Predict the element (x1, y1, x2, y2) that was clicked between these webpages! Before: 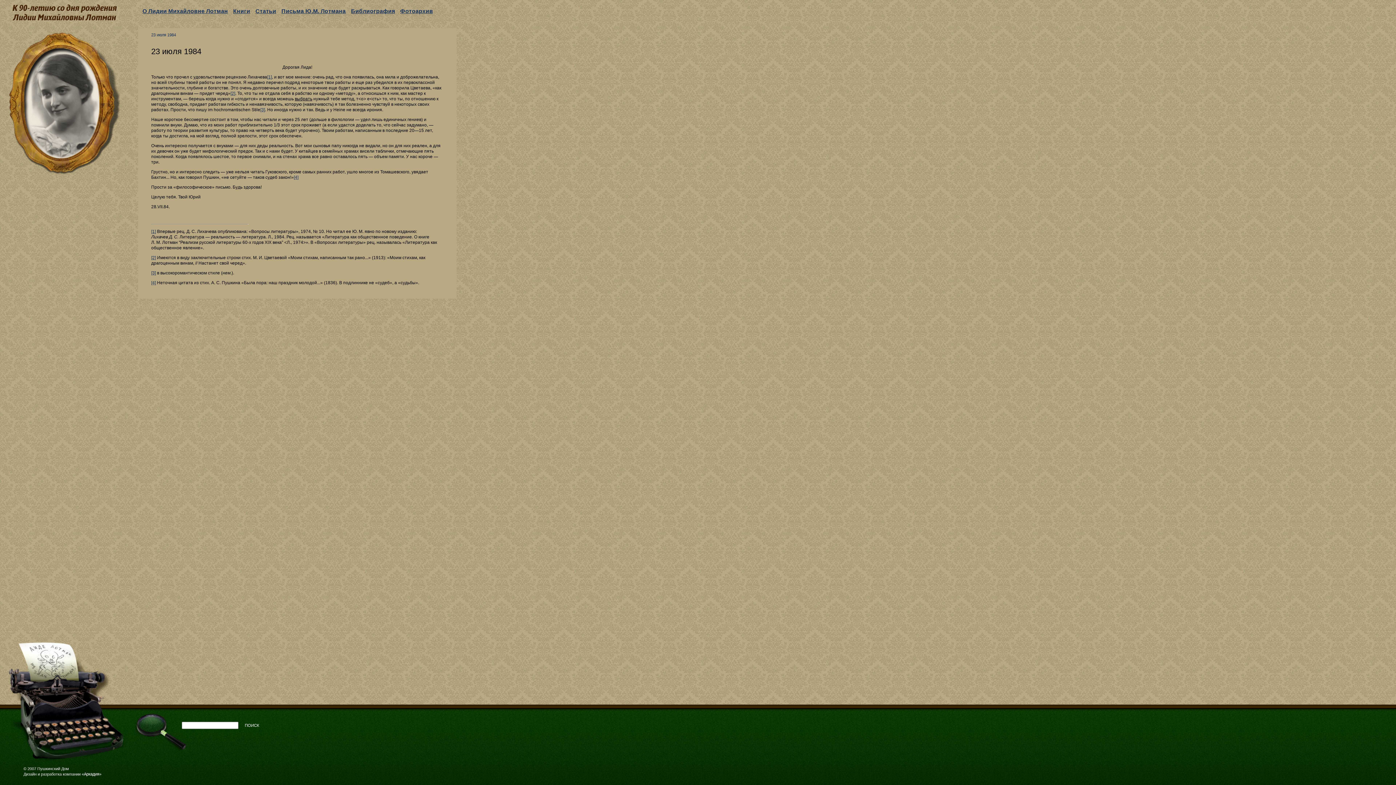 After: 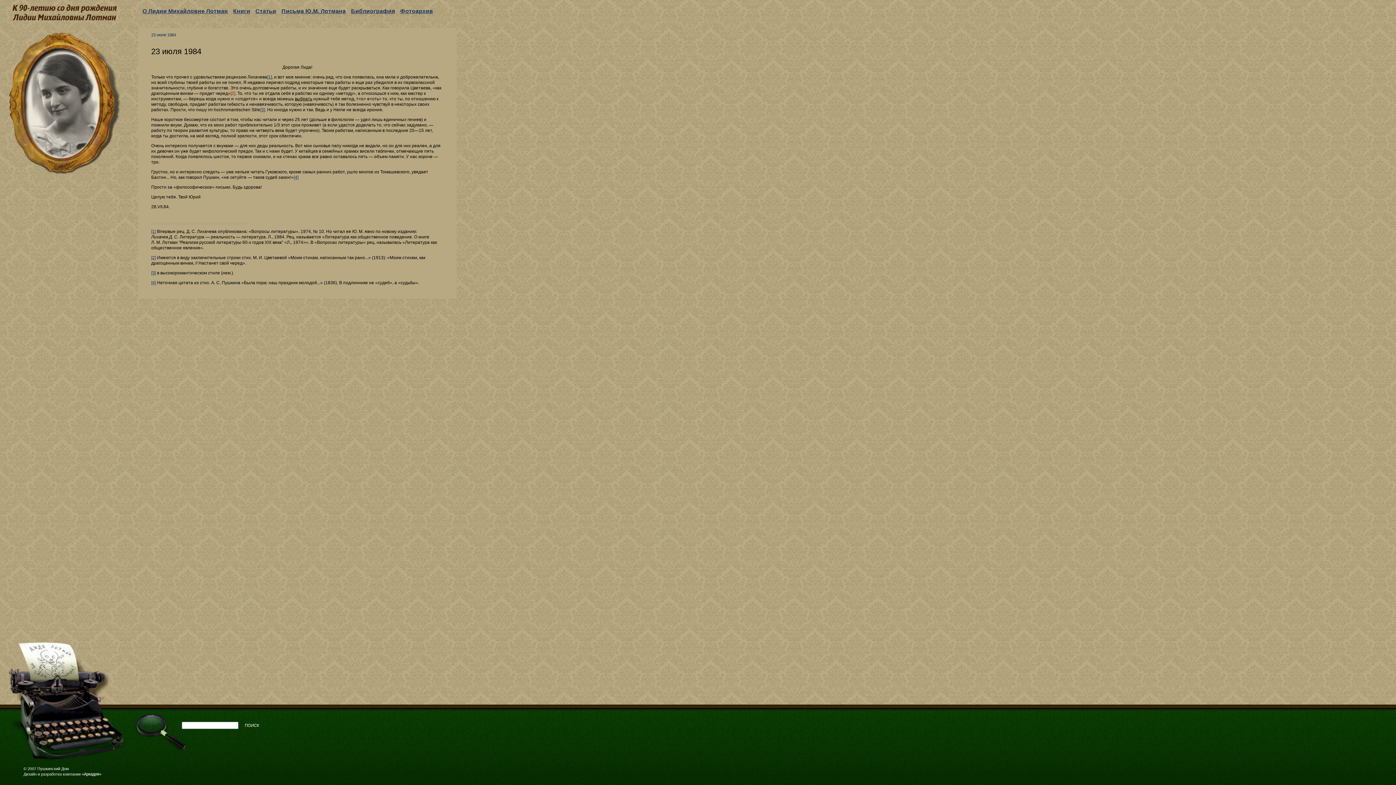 Action: bbox: (230, 90, 235, 96) label: [2]